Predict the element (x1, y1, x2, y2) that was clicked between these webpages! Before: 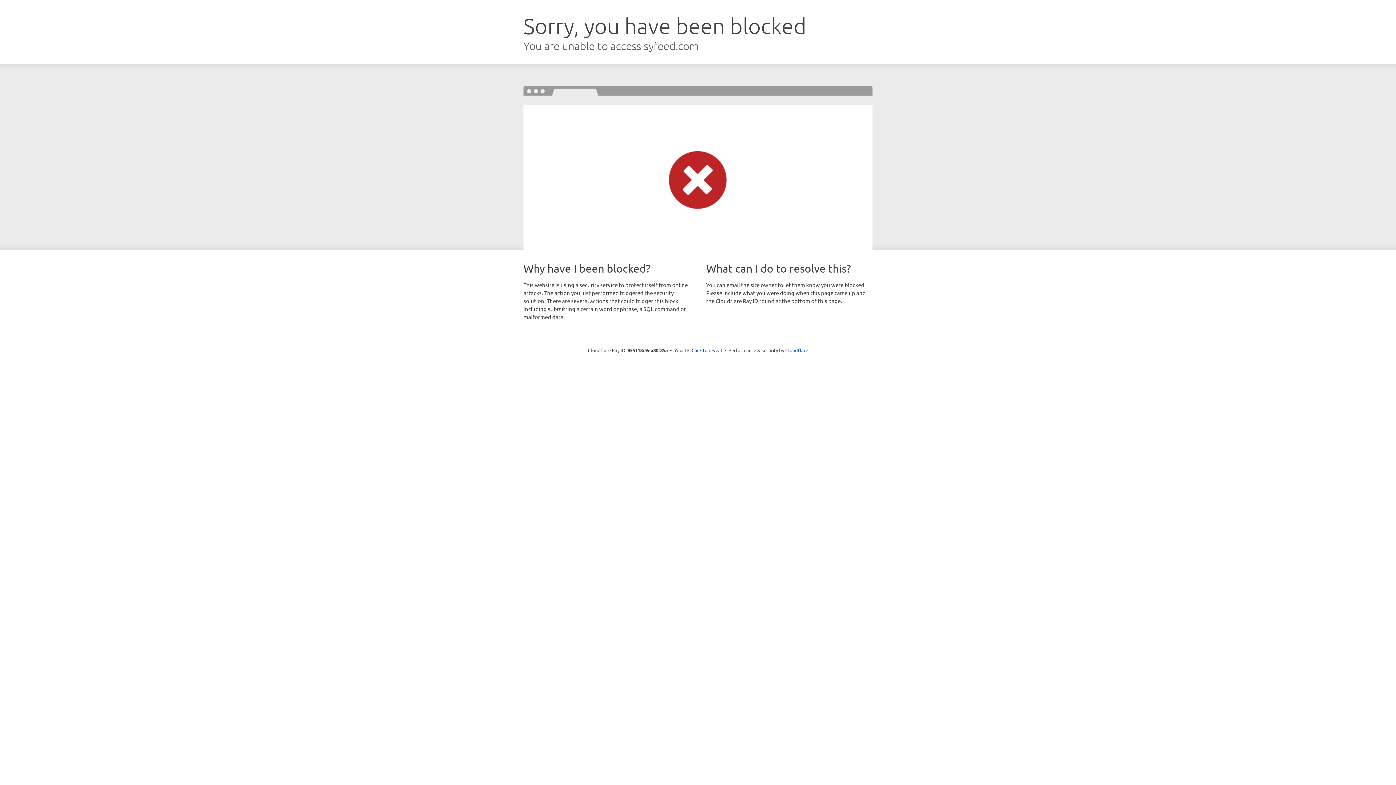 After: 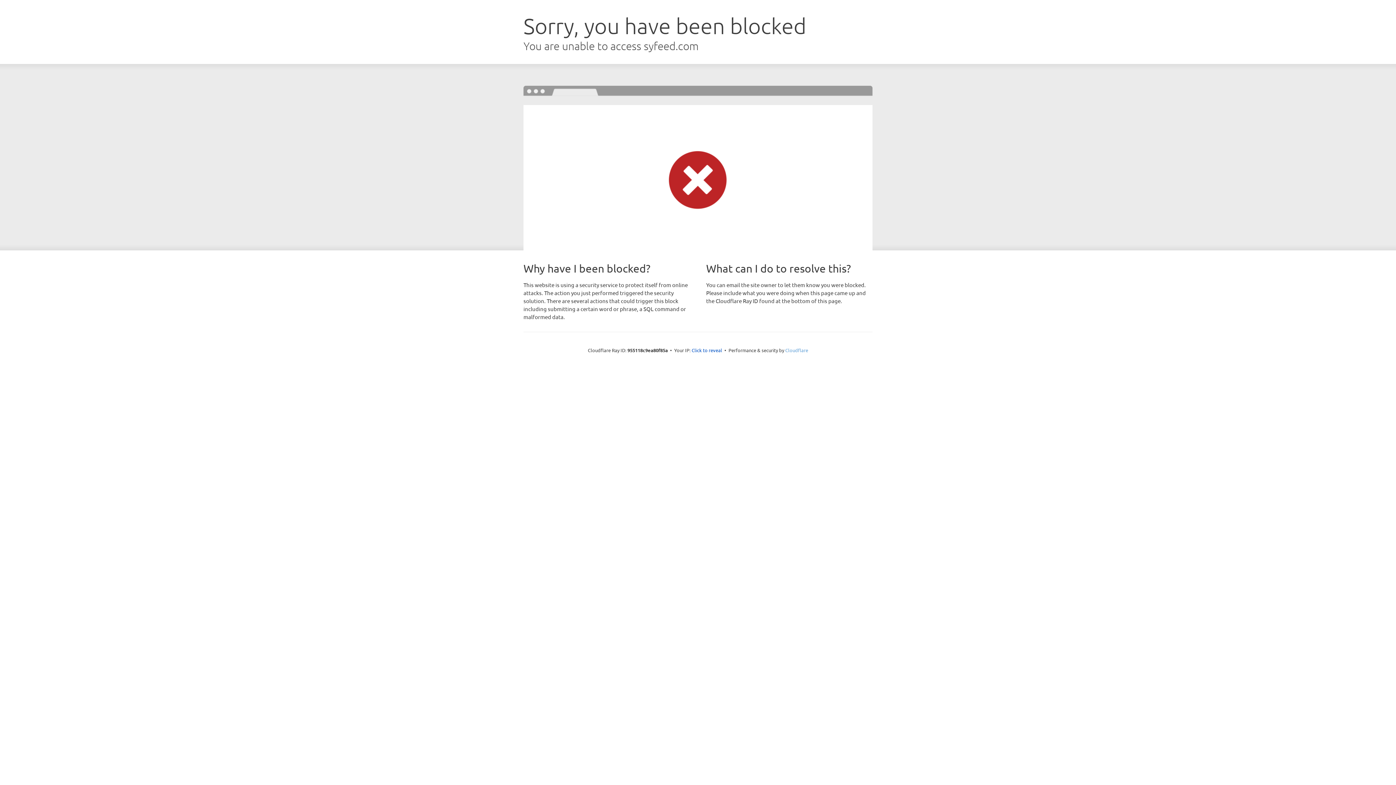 Action: label: Cloudflare bbox: (785, 347, 808, 353)